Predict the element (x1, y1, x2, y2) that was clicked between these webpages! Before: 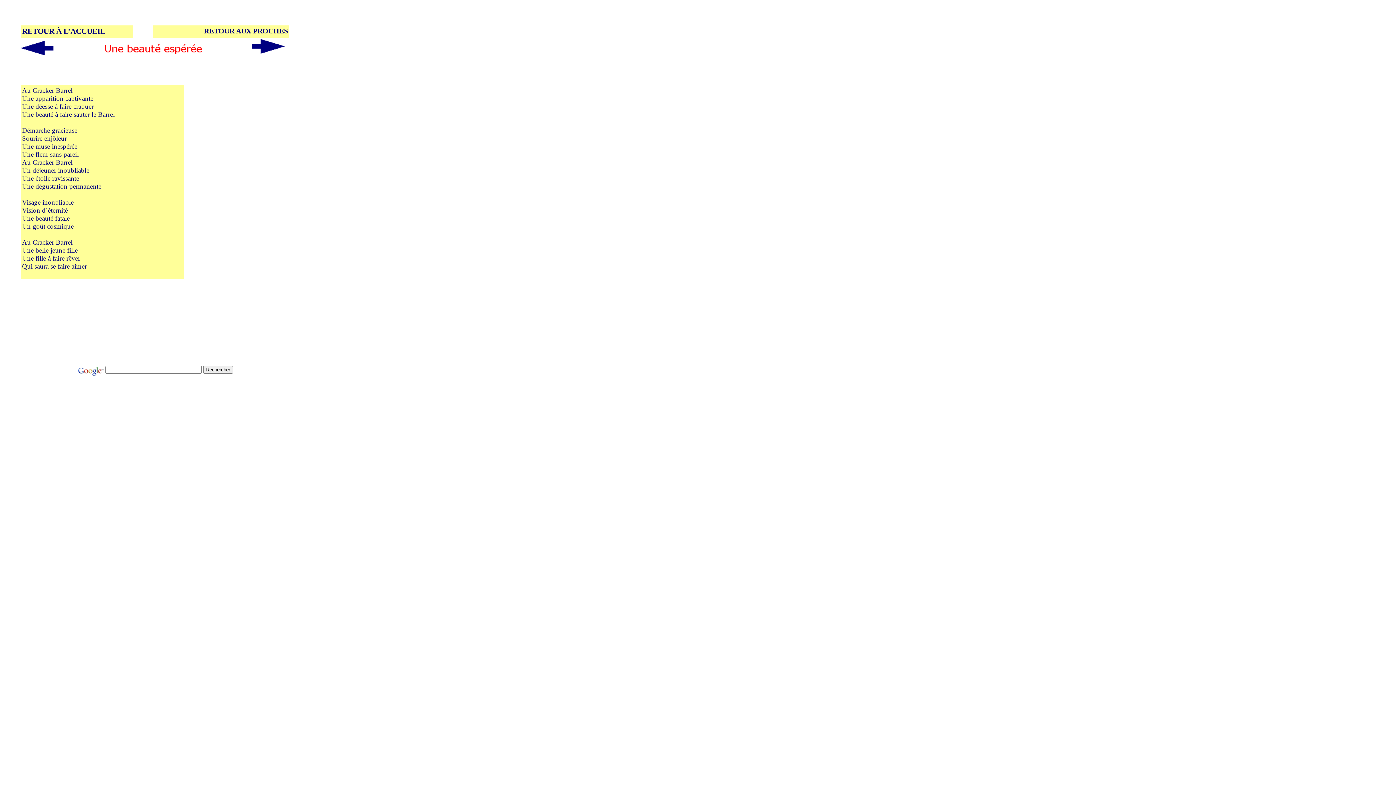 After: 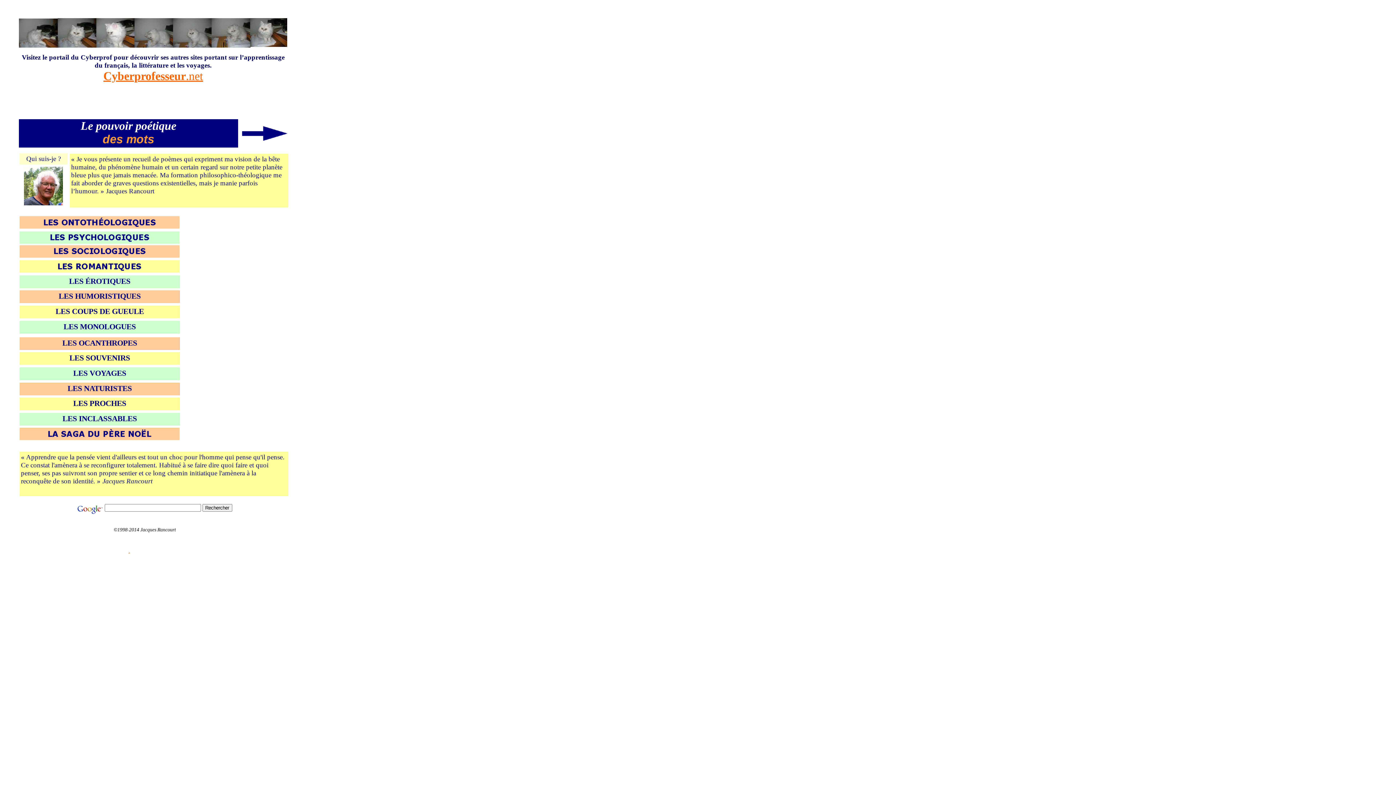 Action: bbox: (20, 33, 132, 39)